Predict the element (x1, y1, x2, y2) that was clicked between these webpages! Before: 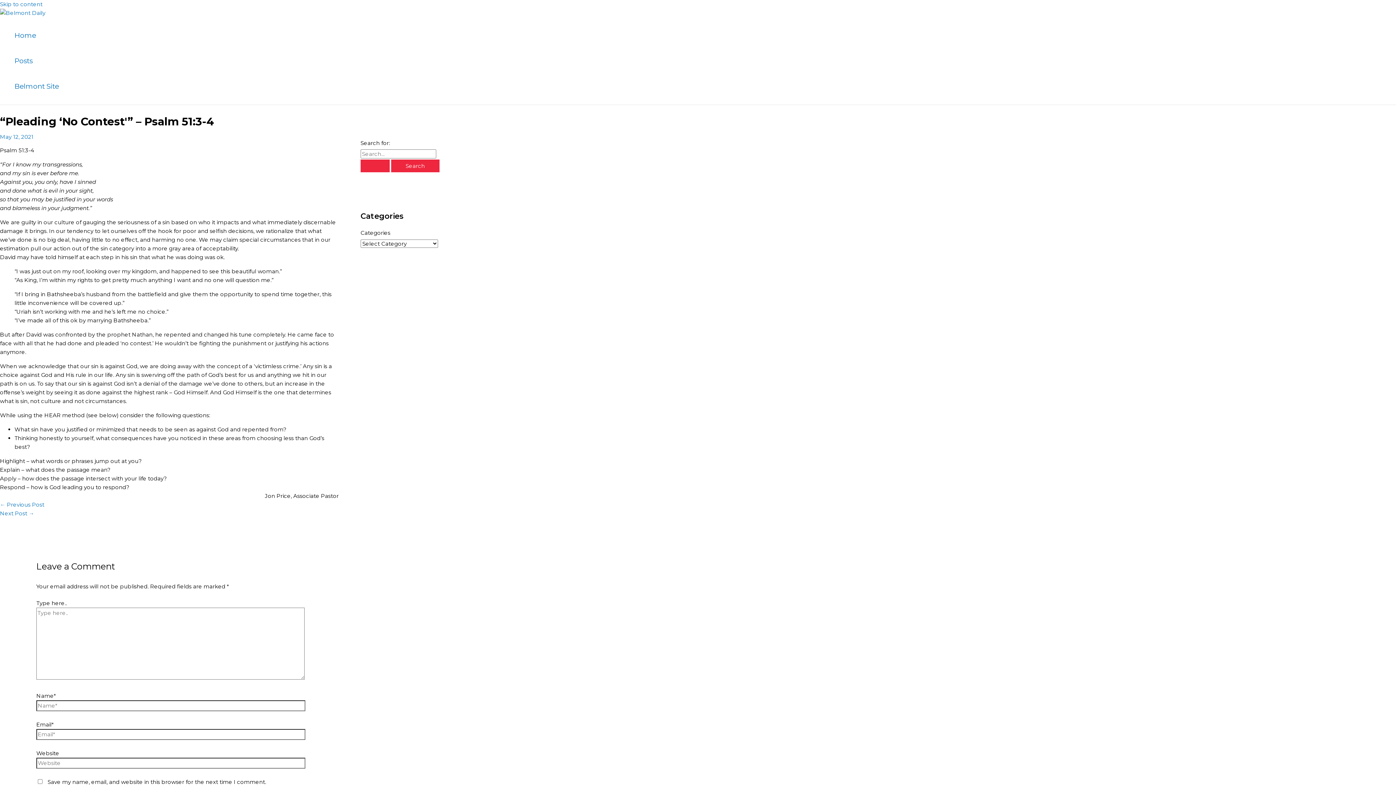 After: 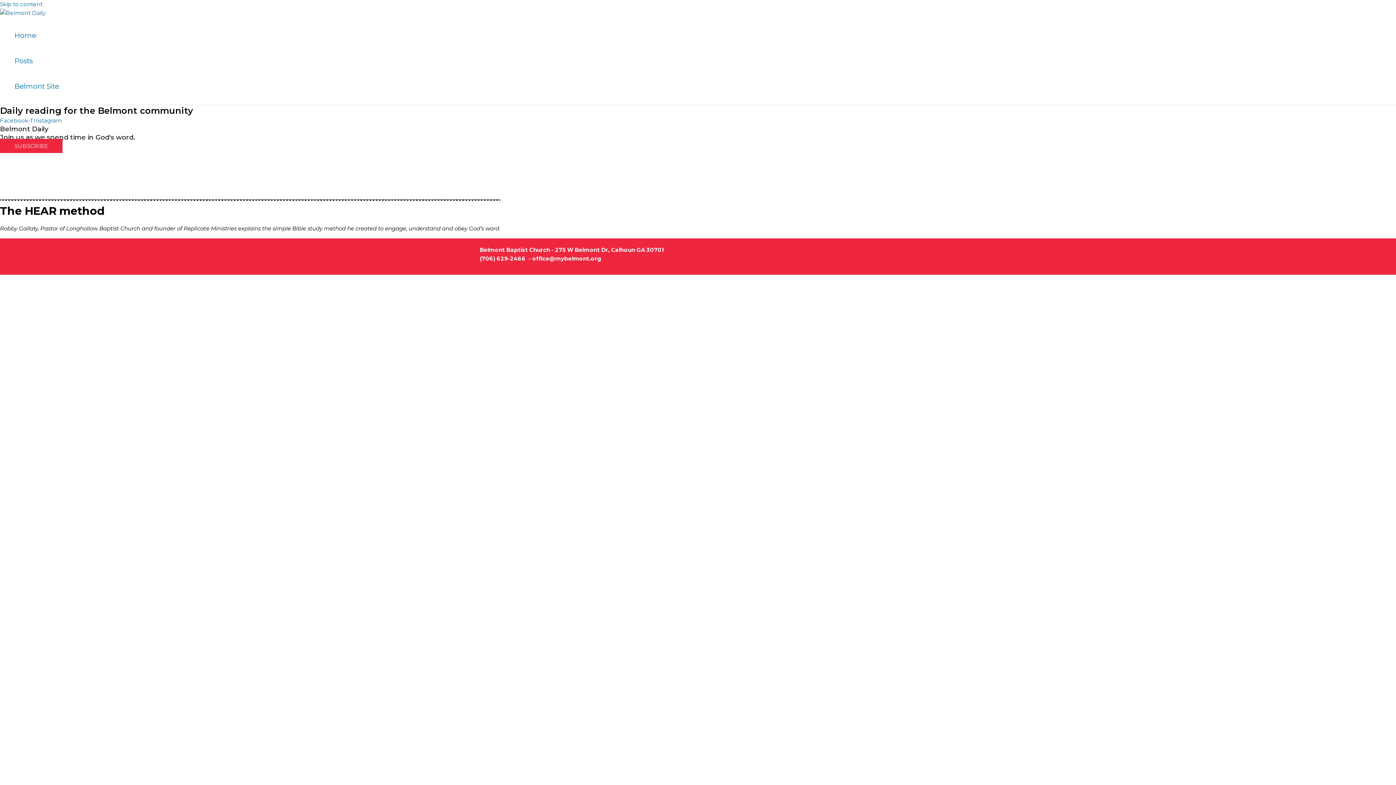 Action: label: Home bbox: (14, 22, 58, 48)